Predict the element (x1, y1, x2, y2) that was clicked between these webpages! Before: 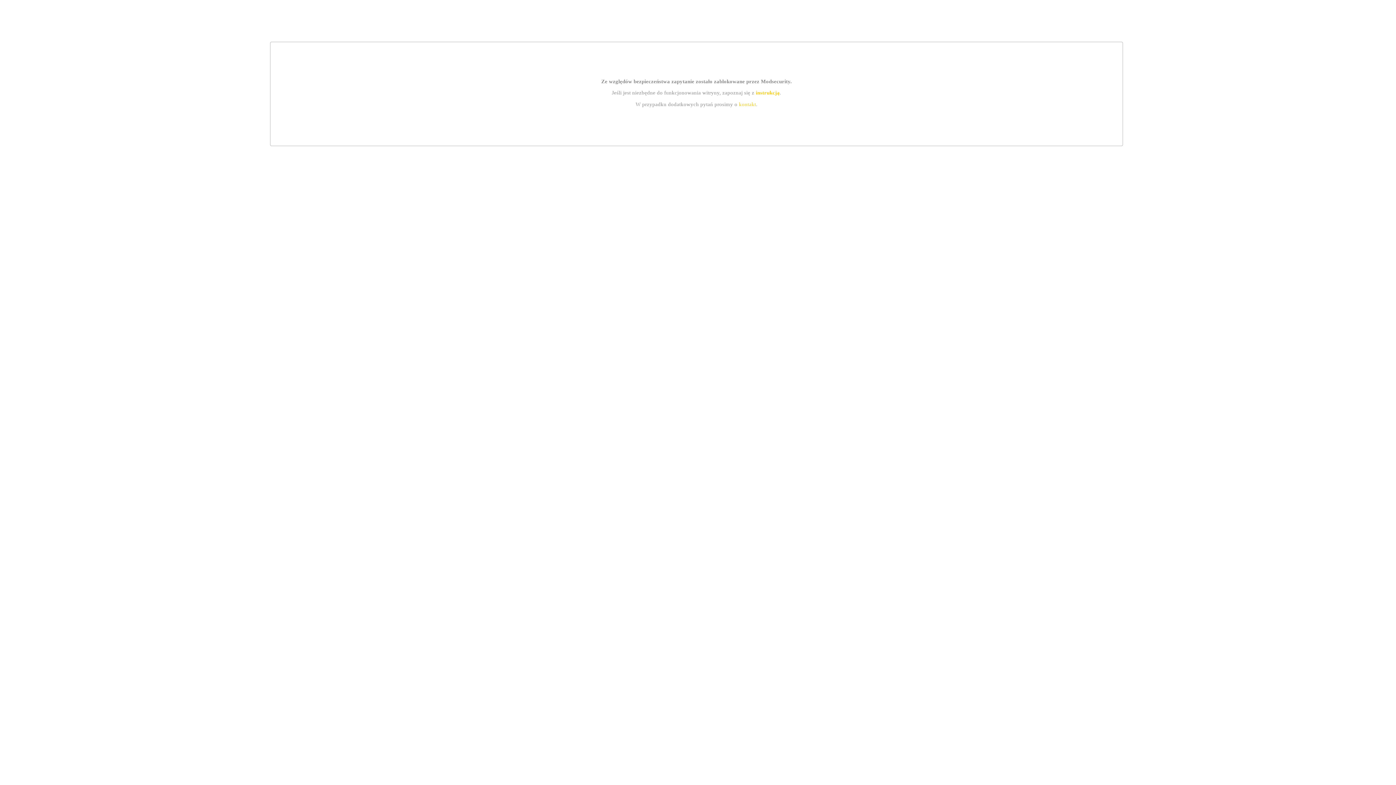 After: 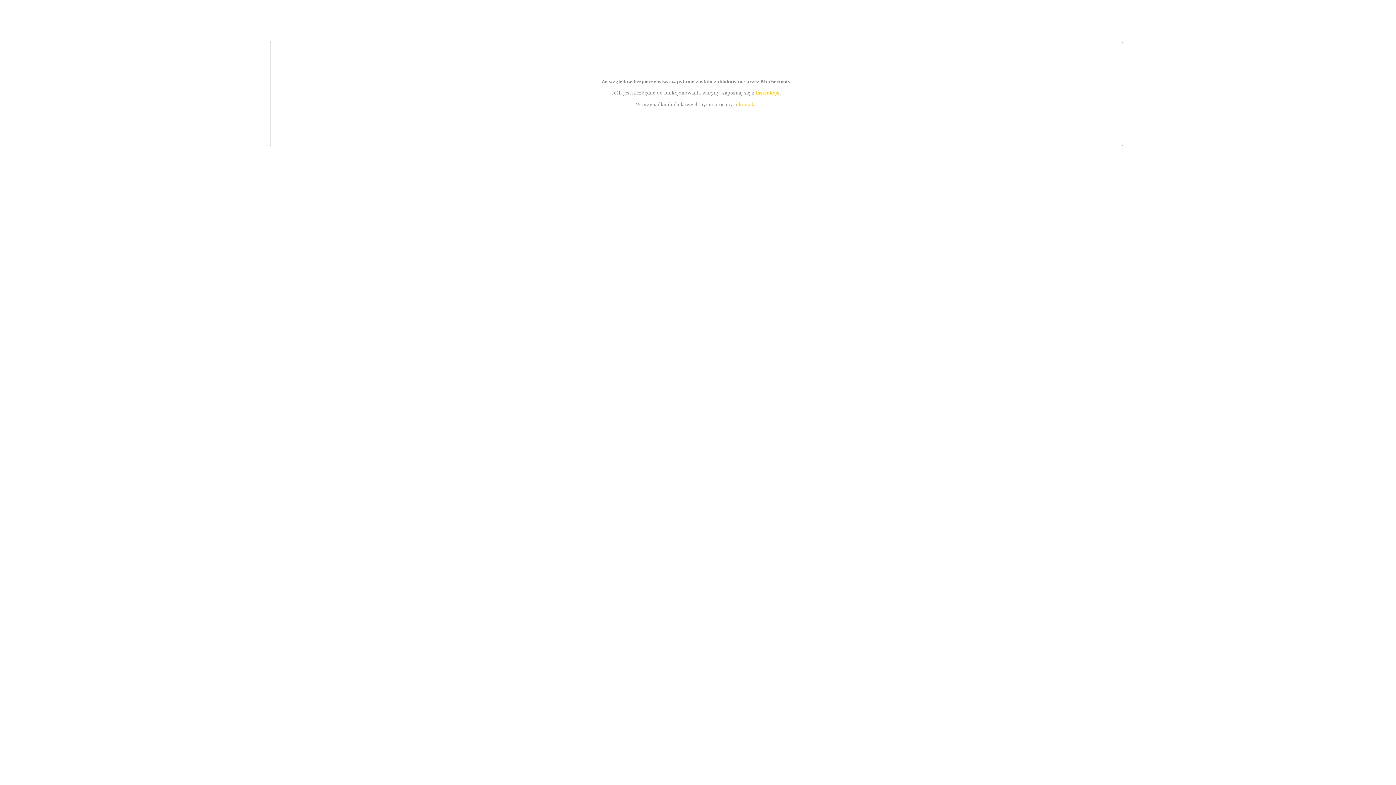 Action: bbox: (755, 89, 779, 95) label: instrukcją